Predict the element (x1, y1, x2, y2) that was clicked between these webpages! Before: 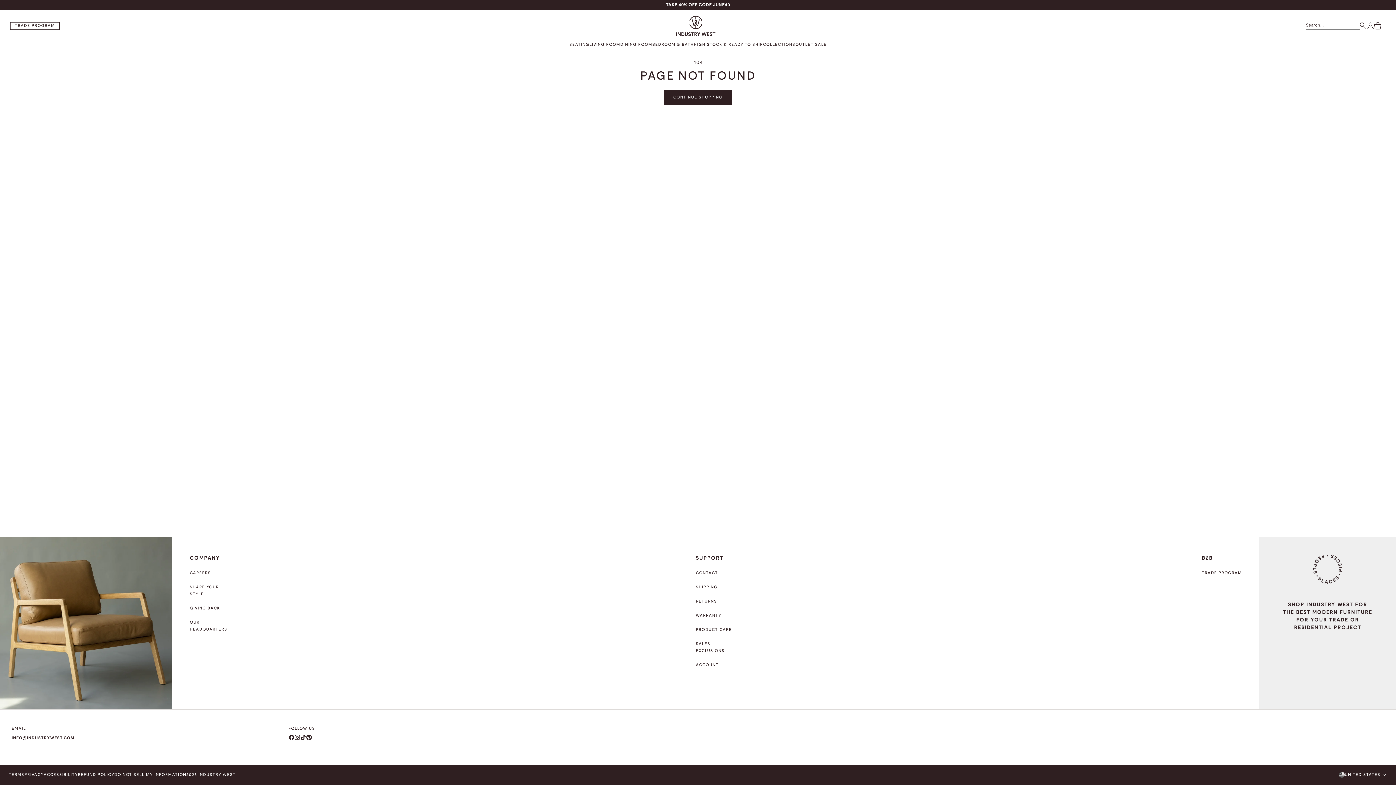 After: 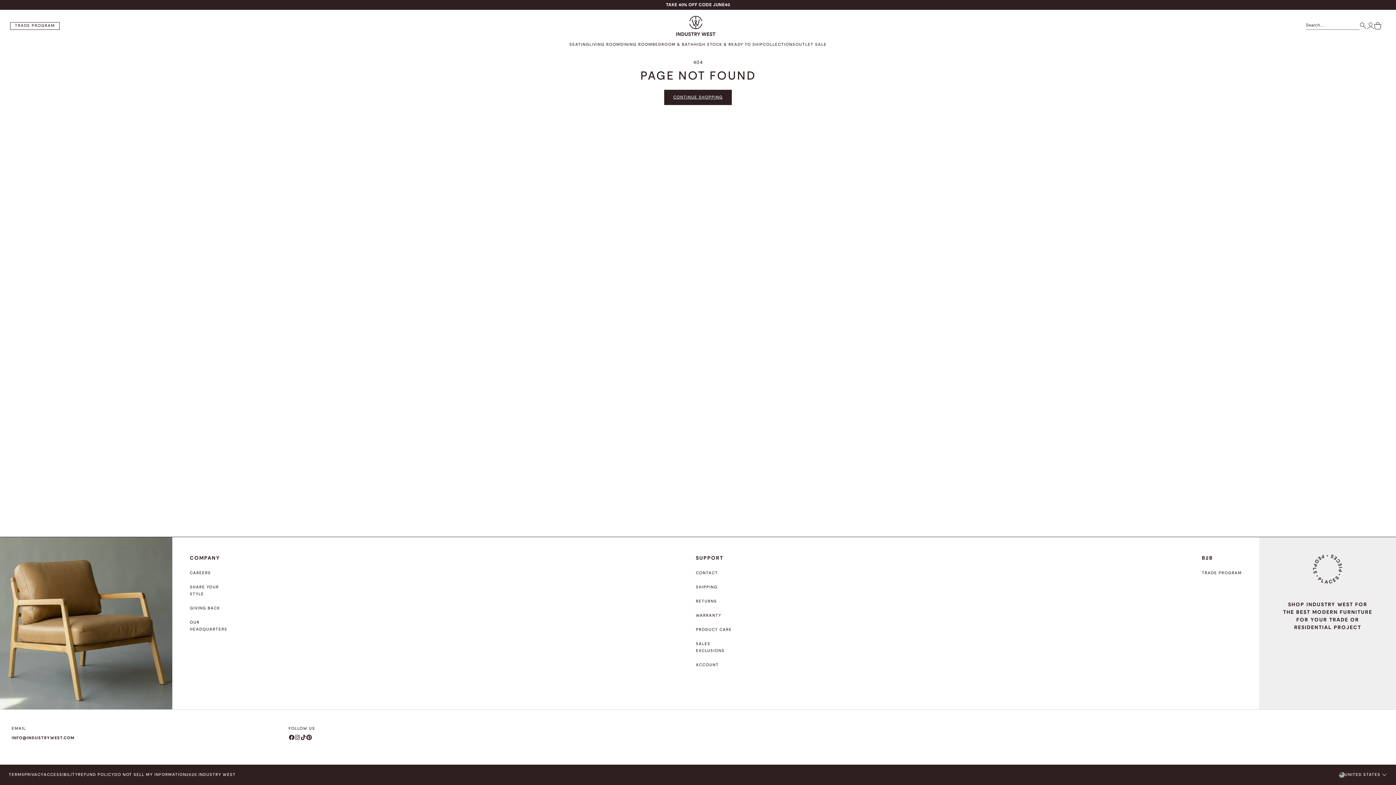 Action: bbox: (11, 736, 74, 740) label: INFO@INDUSTRYWEST.COM